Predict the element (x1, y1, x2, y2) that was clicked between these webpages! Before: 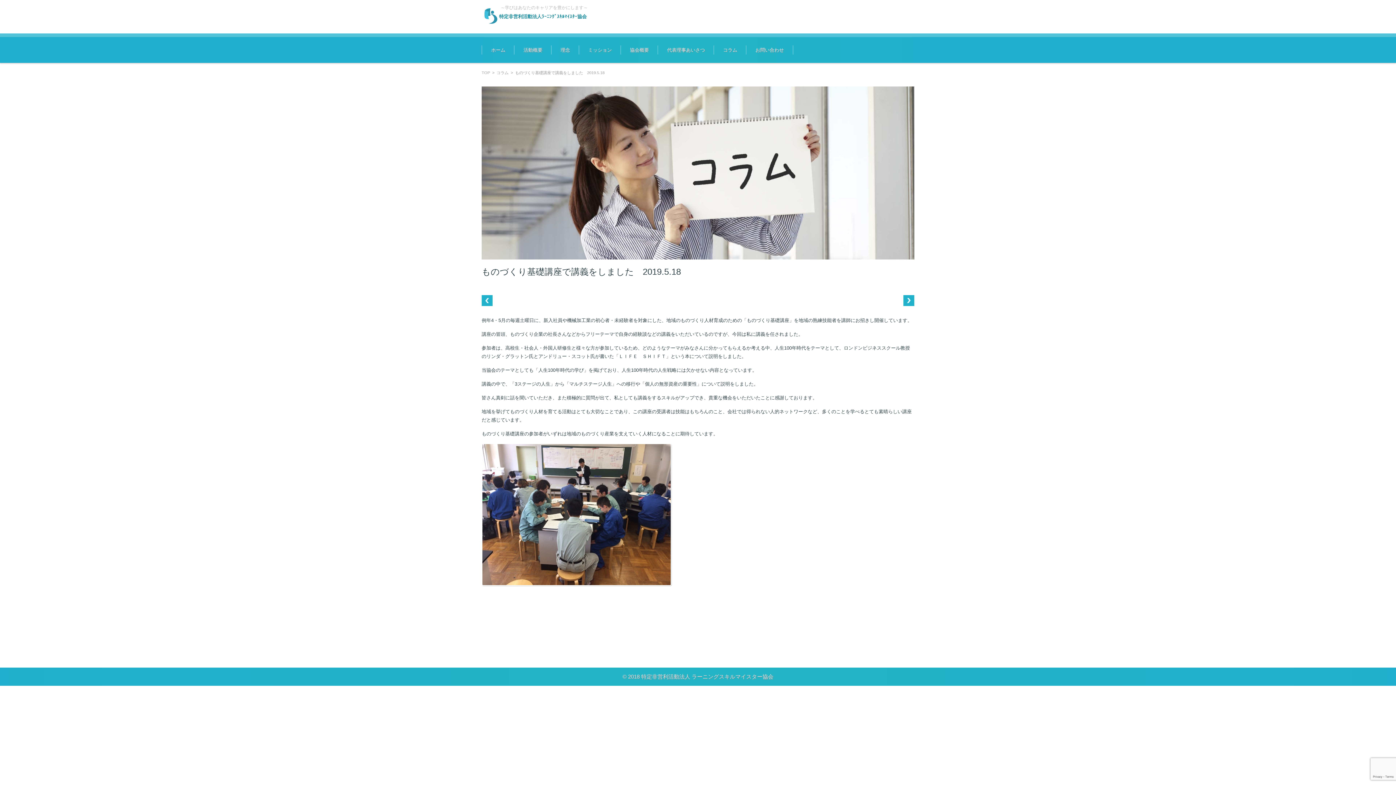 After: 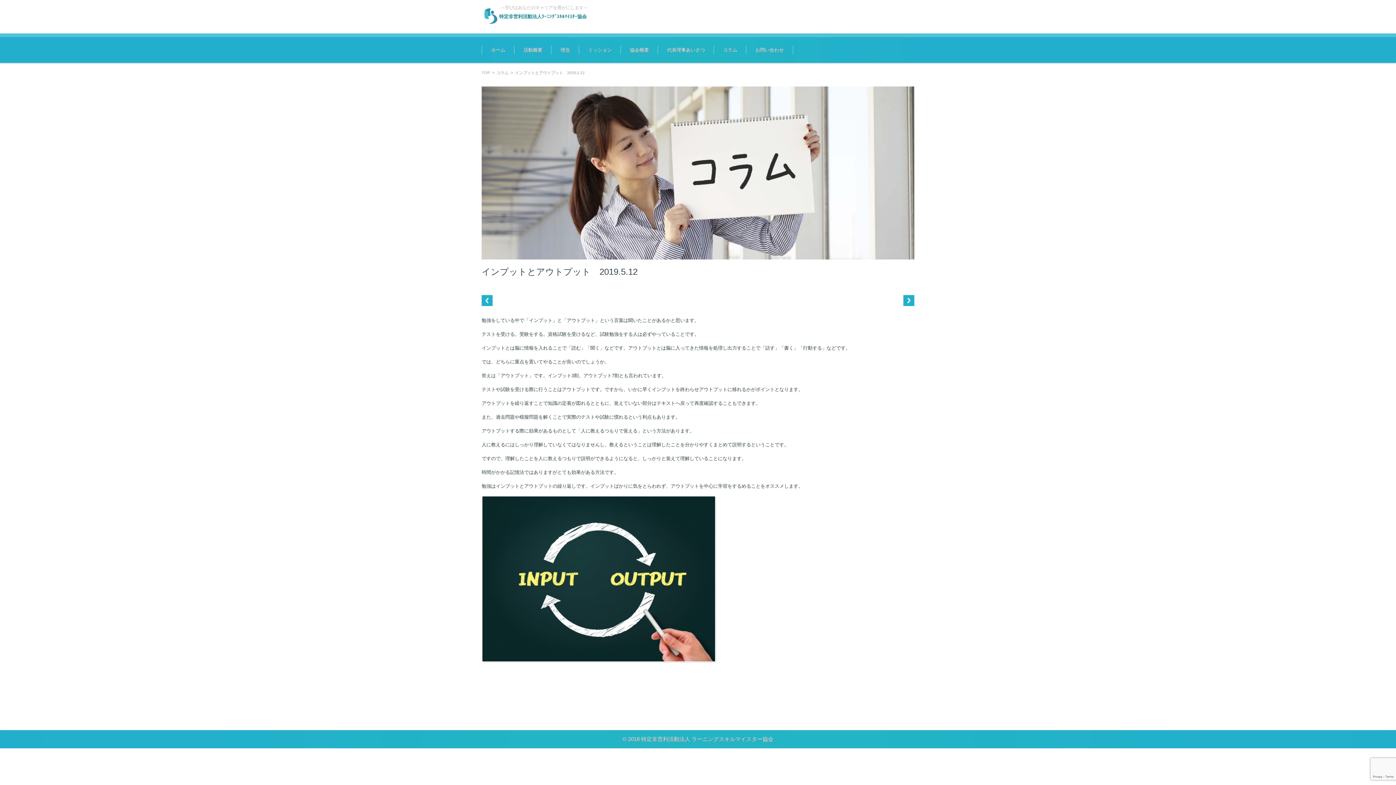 Action: bbox: (481, 295, 492, 306)